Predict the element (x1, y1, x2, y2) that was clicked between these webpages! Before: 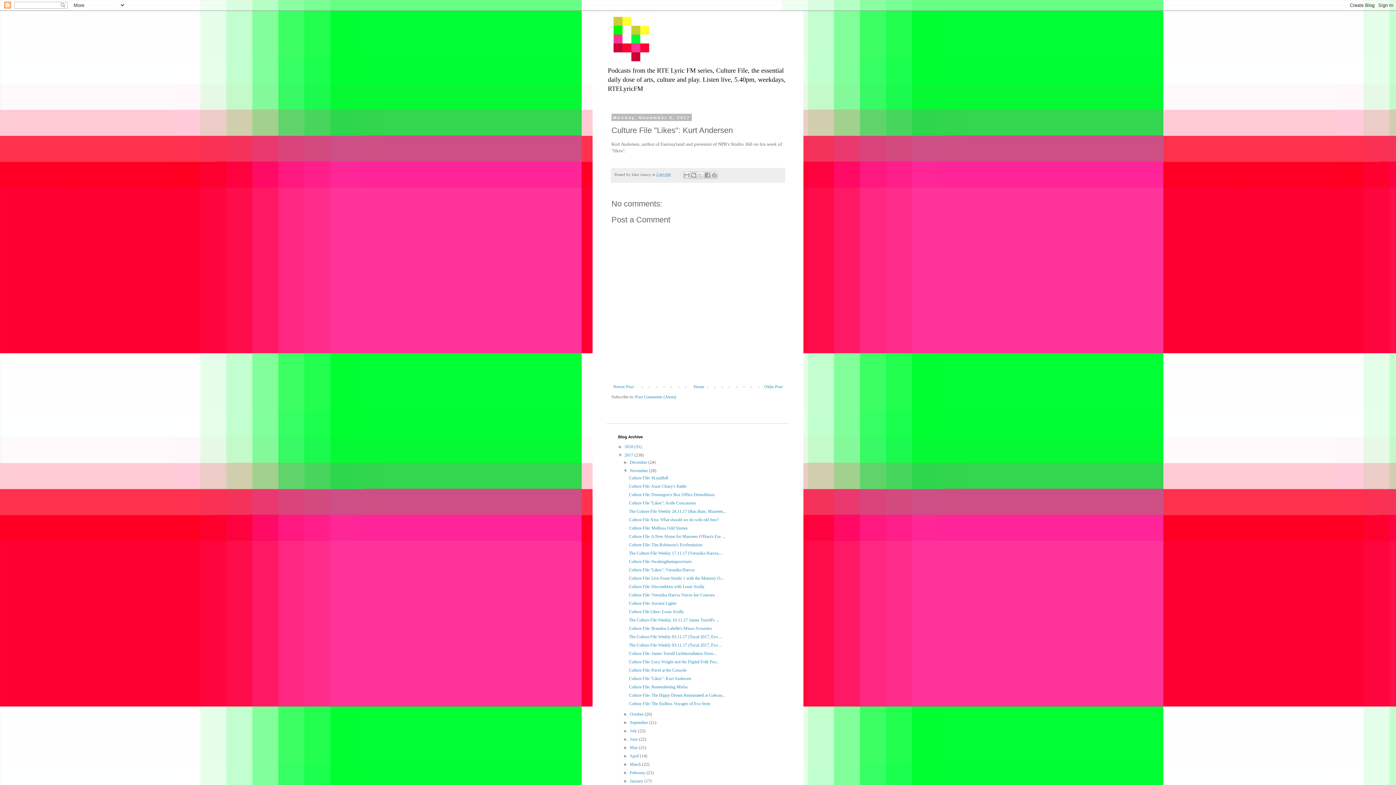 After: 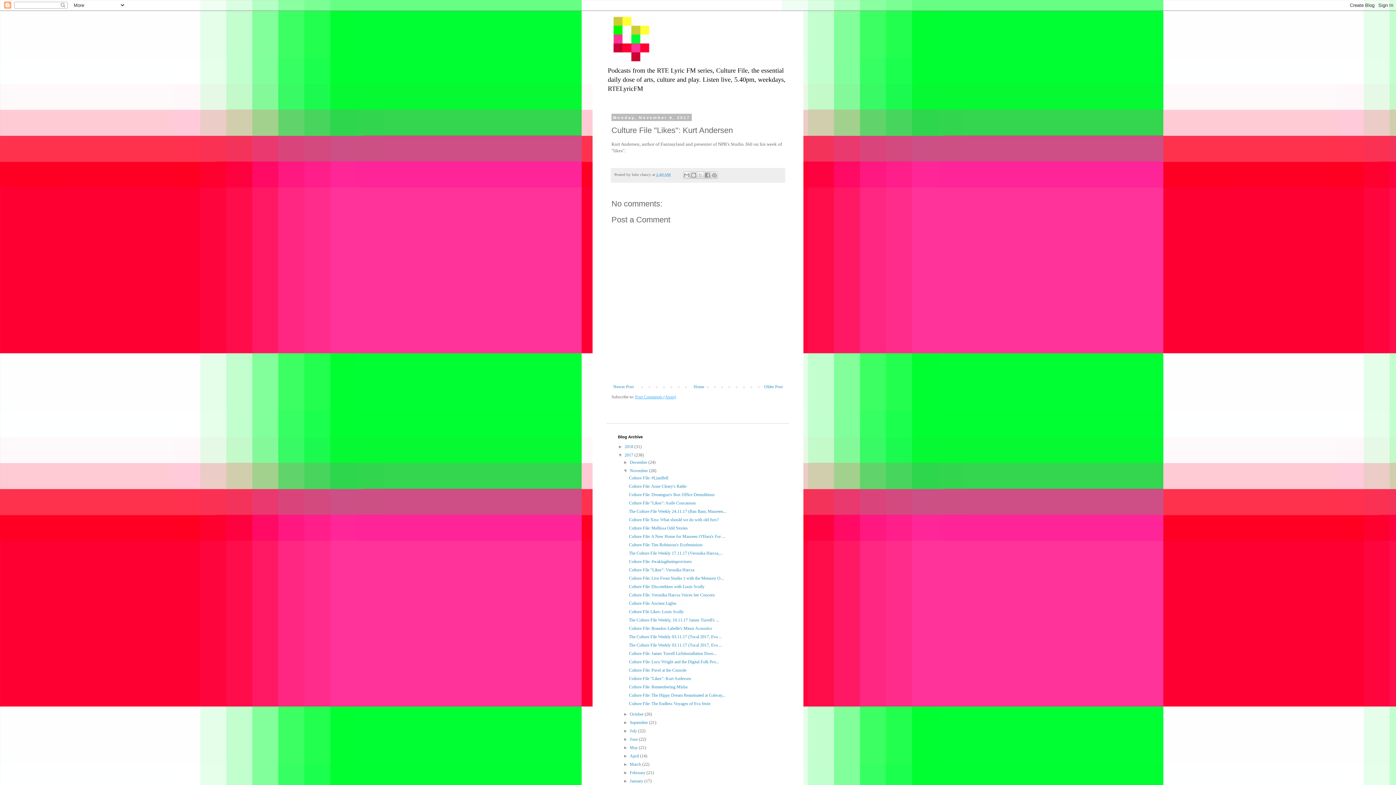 Action: bbox: (635, 394, 676, 399) label: Post Comments (Atom)